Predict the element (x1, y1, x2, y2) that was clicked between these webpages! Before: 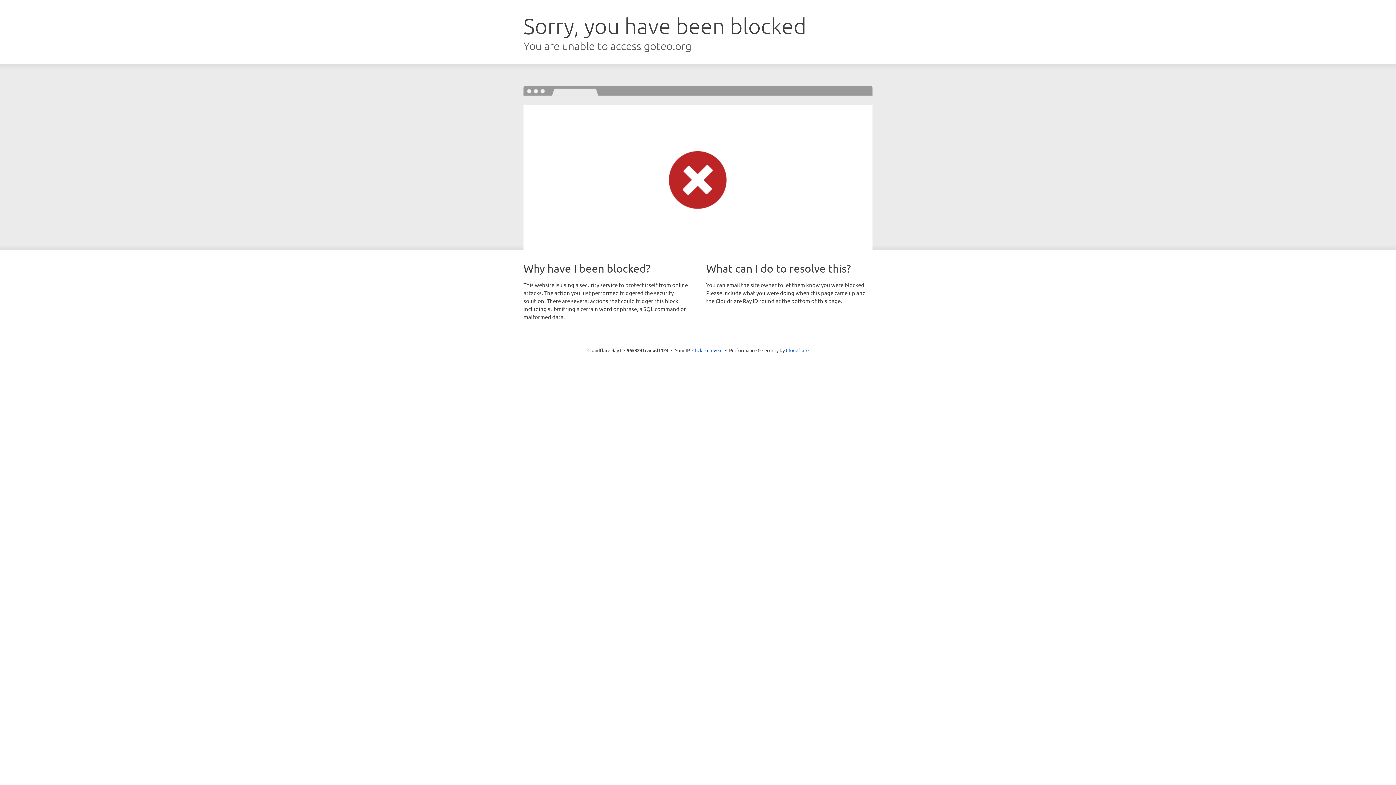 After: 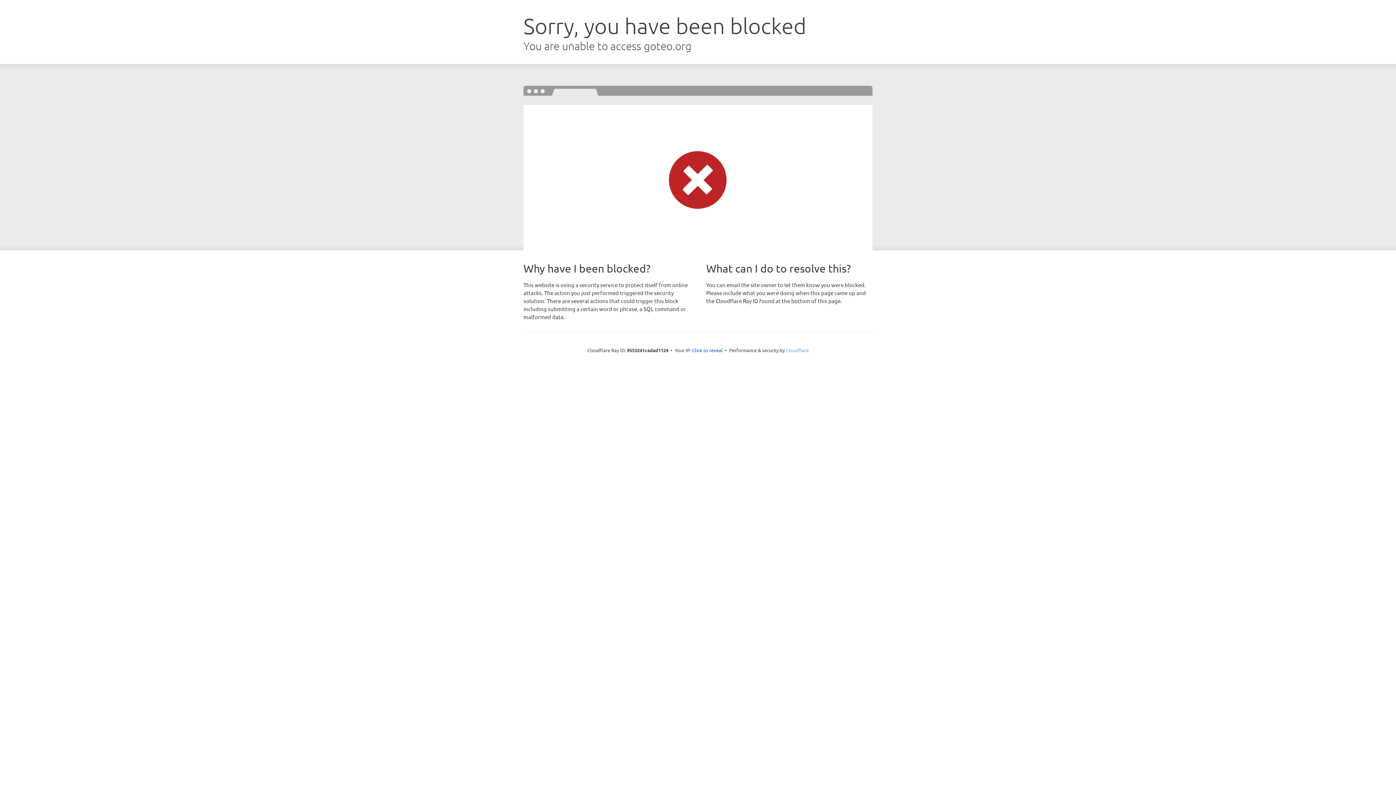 Action: bbox: (786, 347, 808, 353) label: Cloudflare